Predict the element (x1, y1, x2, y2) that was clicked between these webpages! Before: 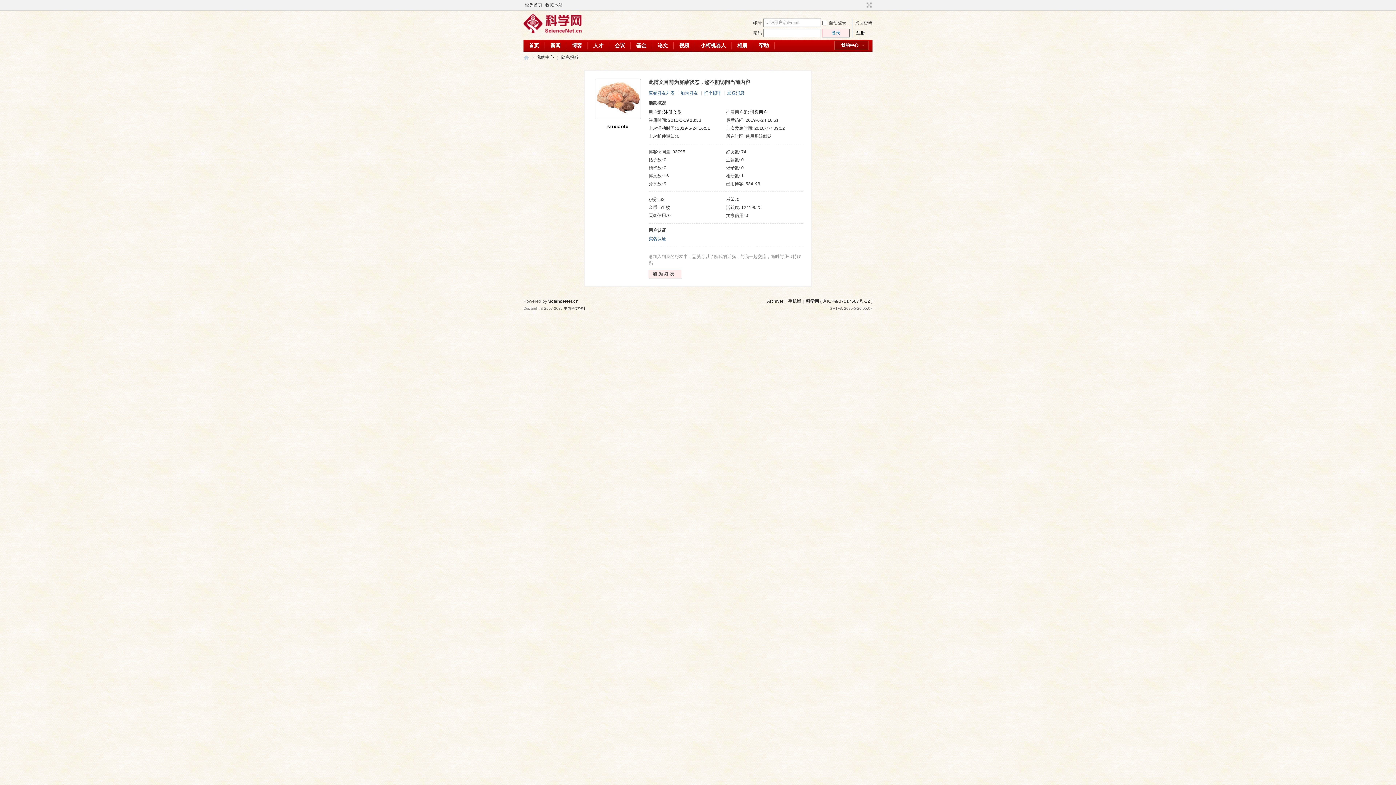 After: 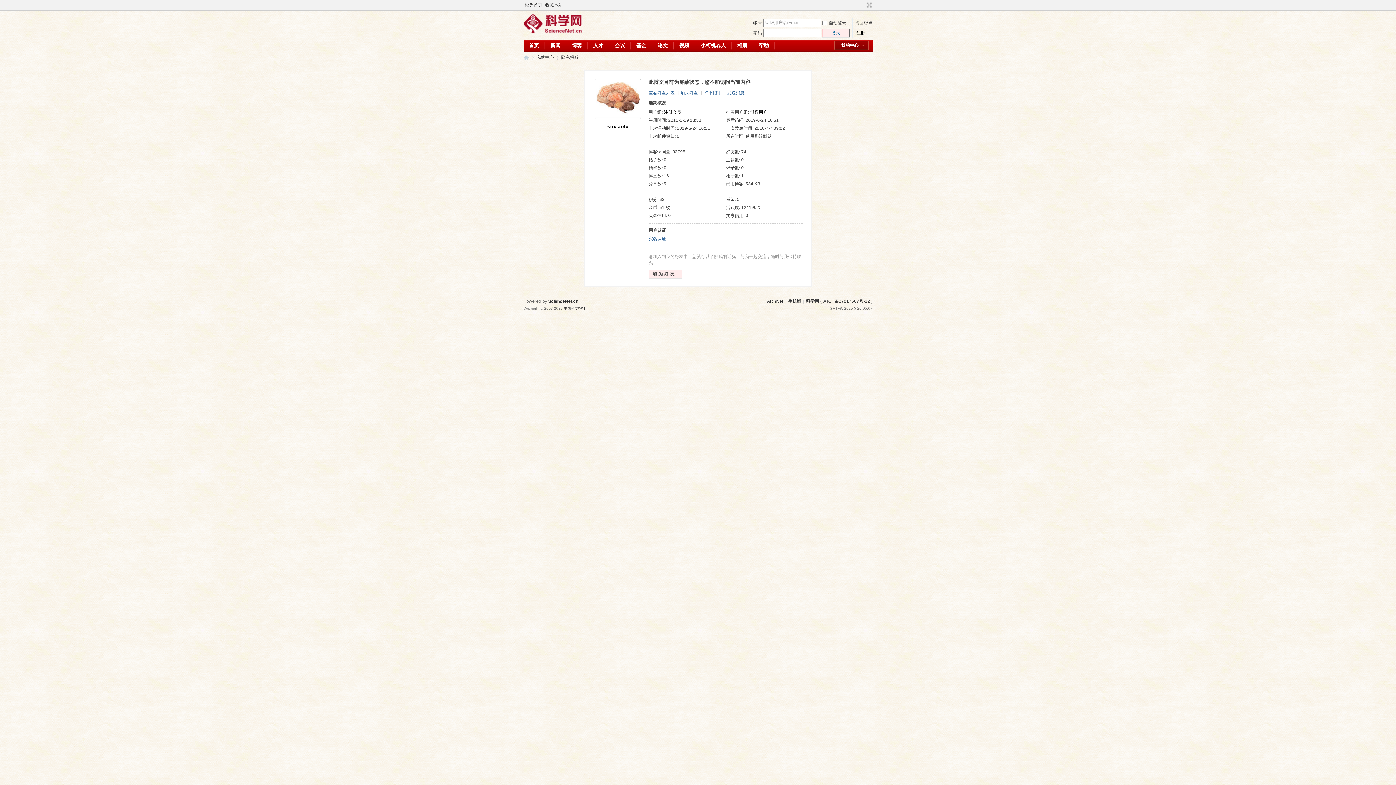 Action: label: 京ICP备07017567号-12 bbox: (822, 298, 870, 304)